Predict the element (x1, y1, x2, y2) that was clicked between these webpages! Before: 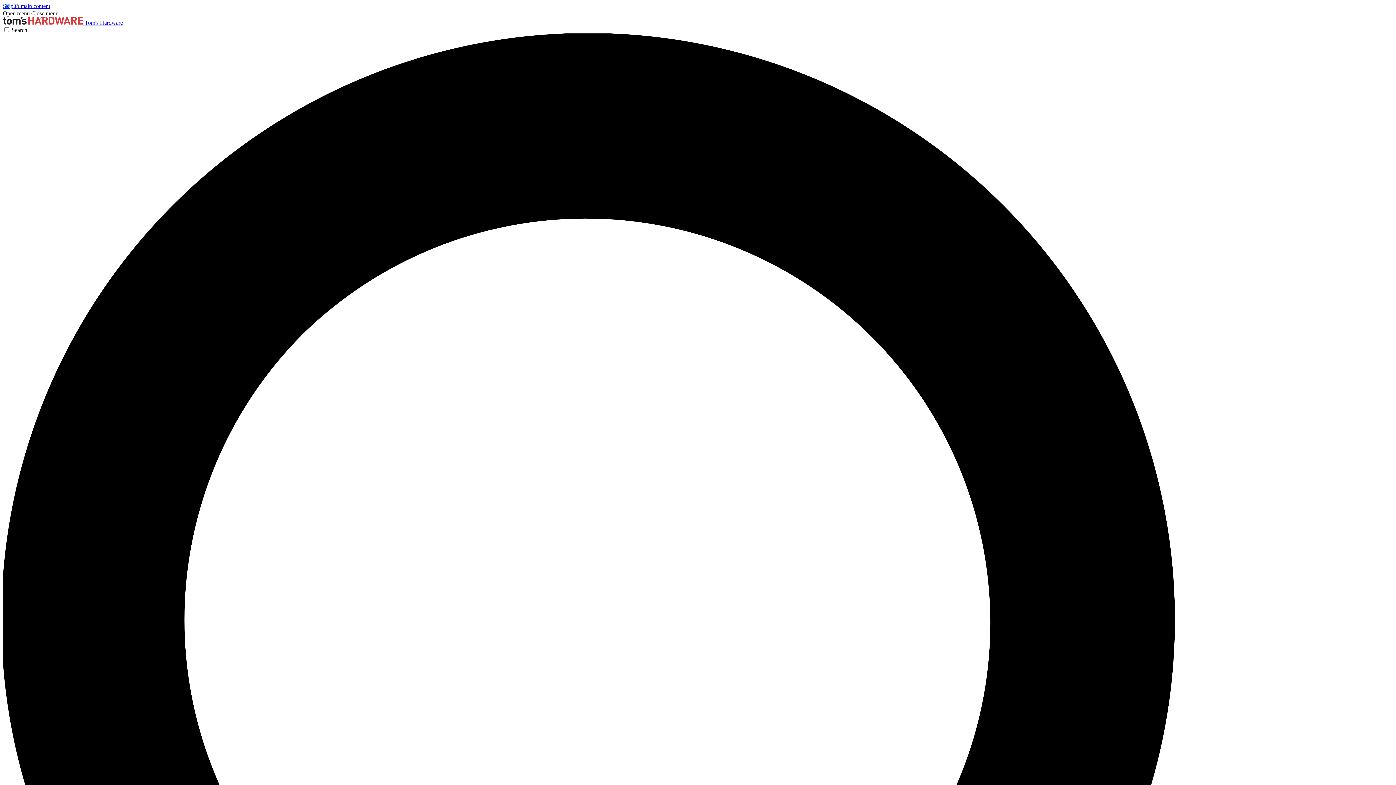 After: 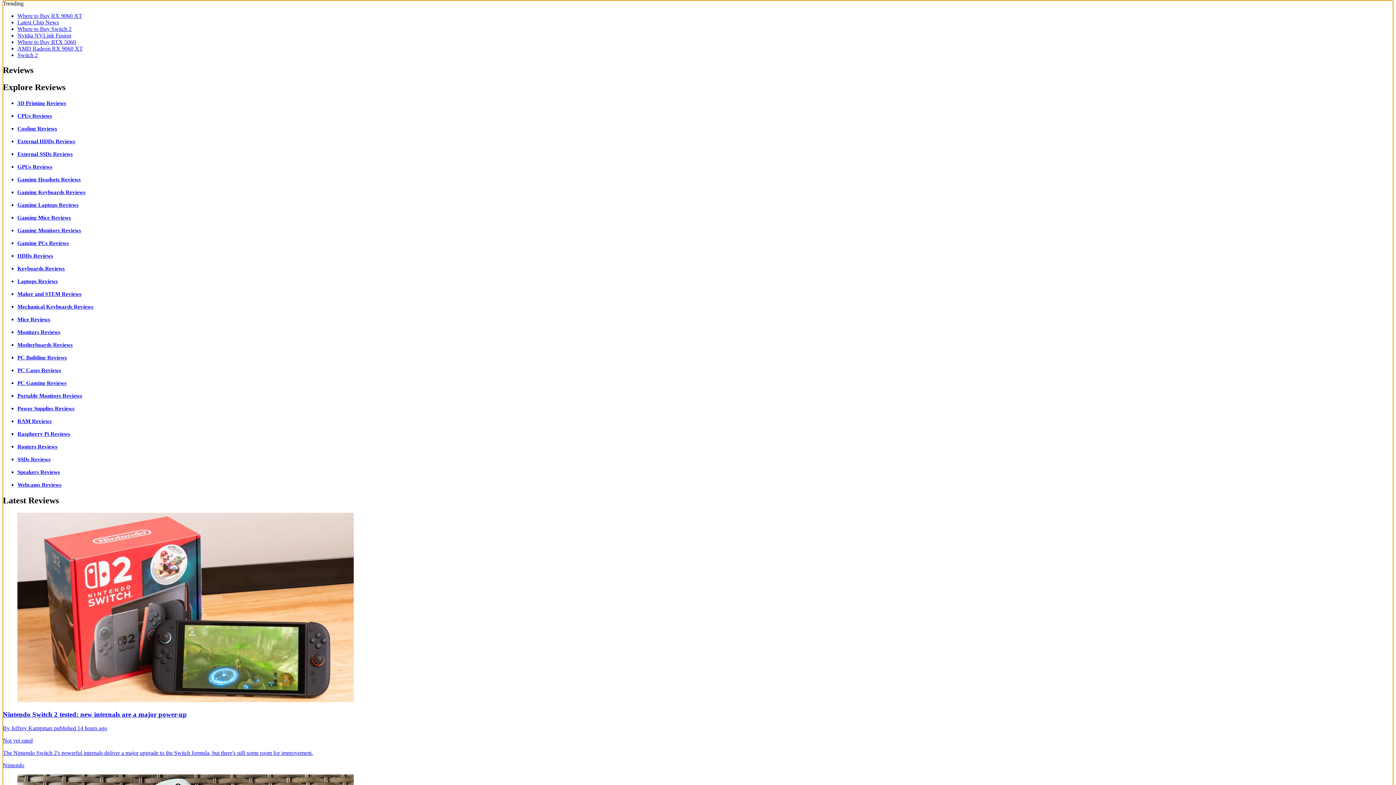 Action: bbox: (2, 2, 50, 9) label: Skip to main content